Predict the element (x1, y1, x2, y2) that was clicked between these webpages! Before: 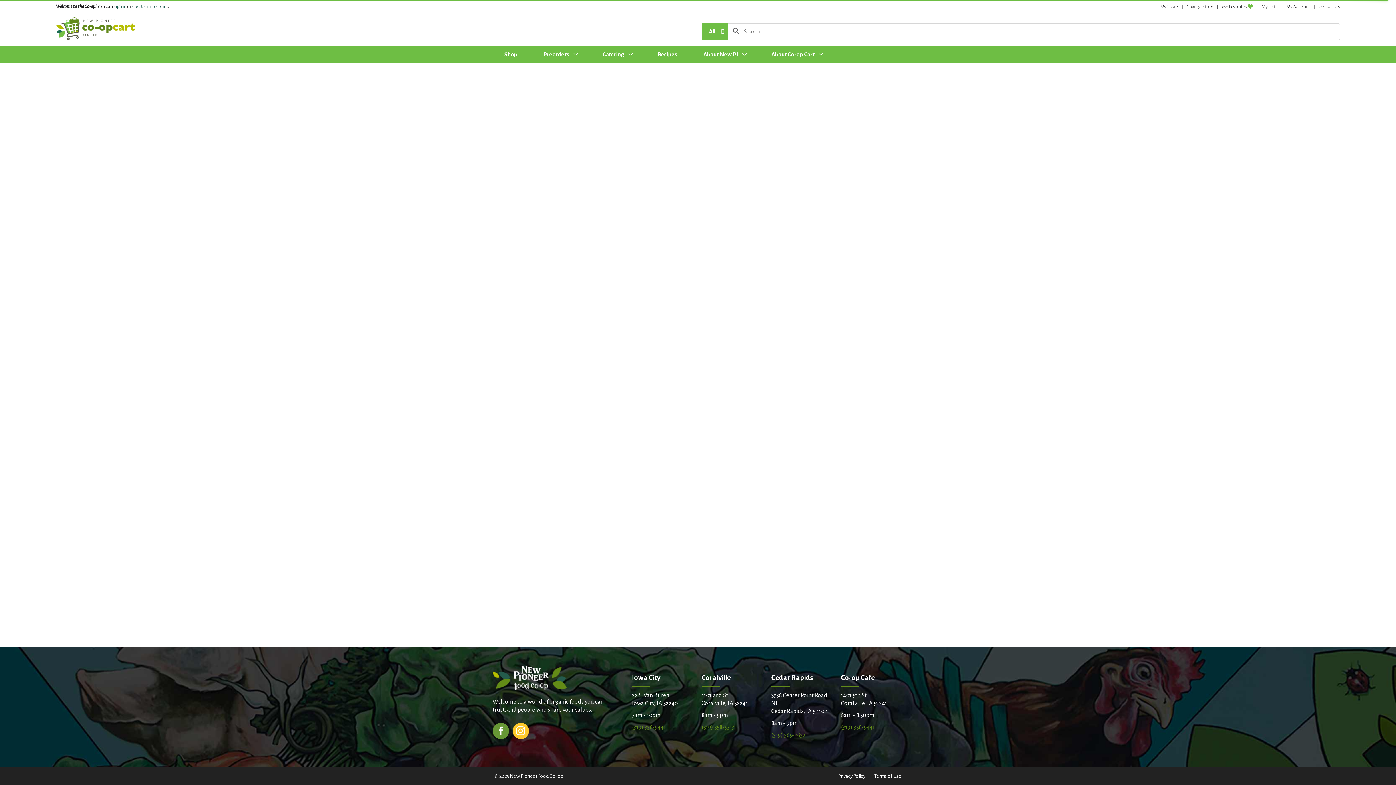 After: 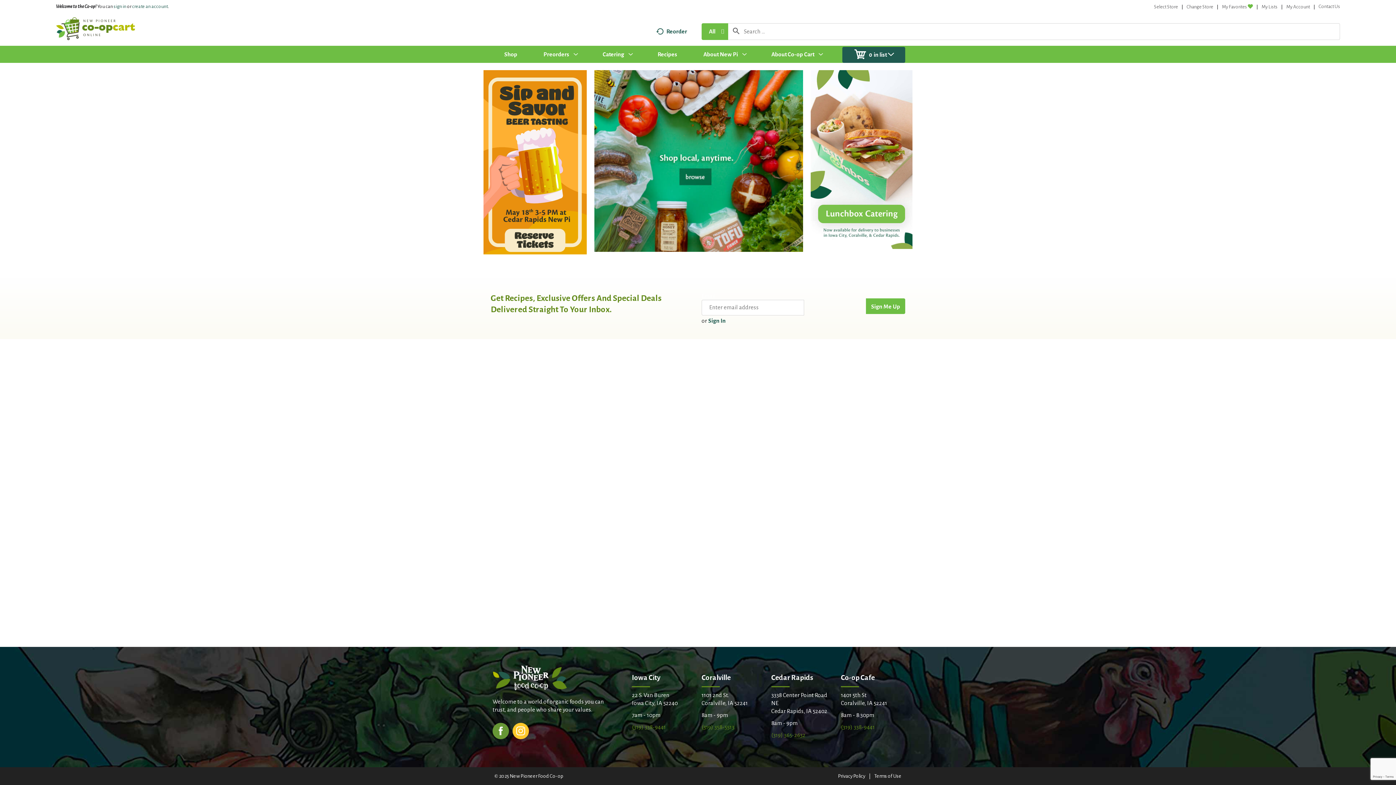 Action: bbox: (492, 674, 567, 680)